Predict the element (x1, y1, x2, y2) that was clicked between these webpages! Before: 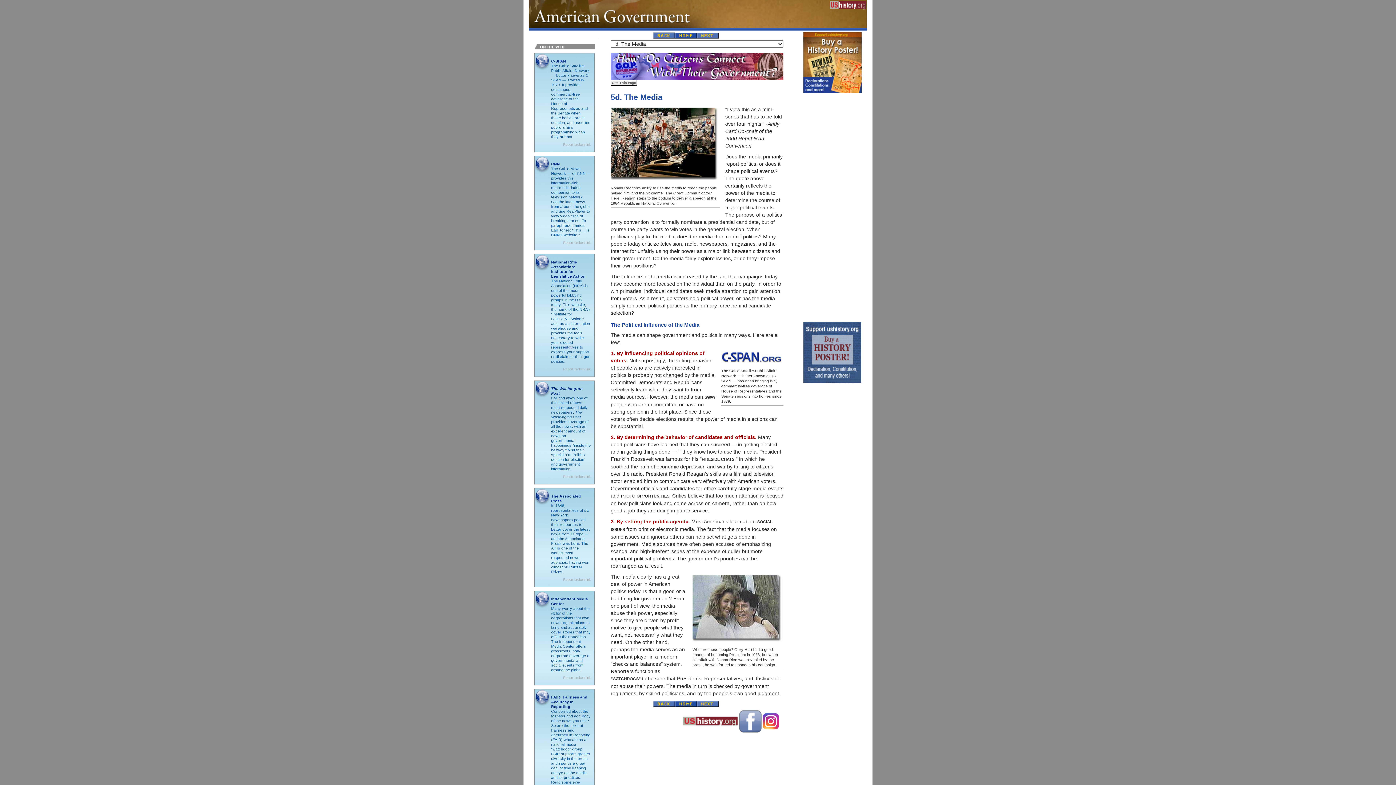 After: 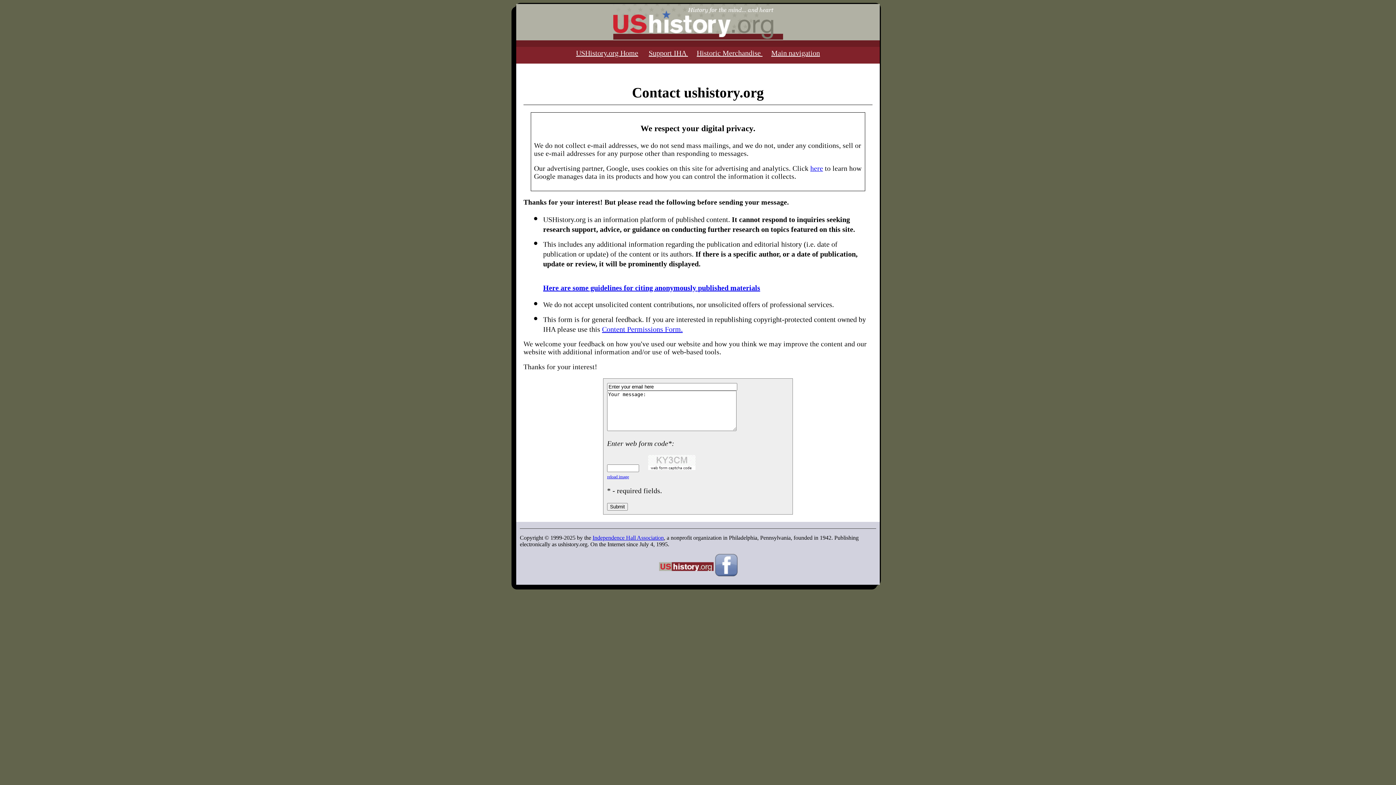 Action: label: Report broken link bbox: (563, 241, 590, 244)